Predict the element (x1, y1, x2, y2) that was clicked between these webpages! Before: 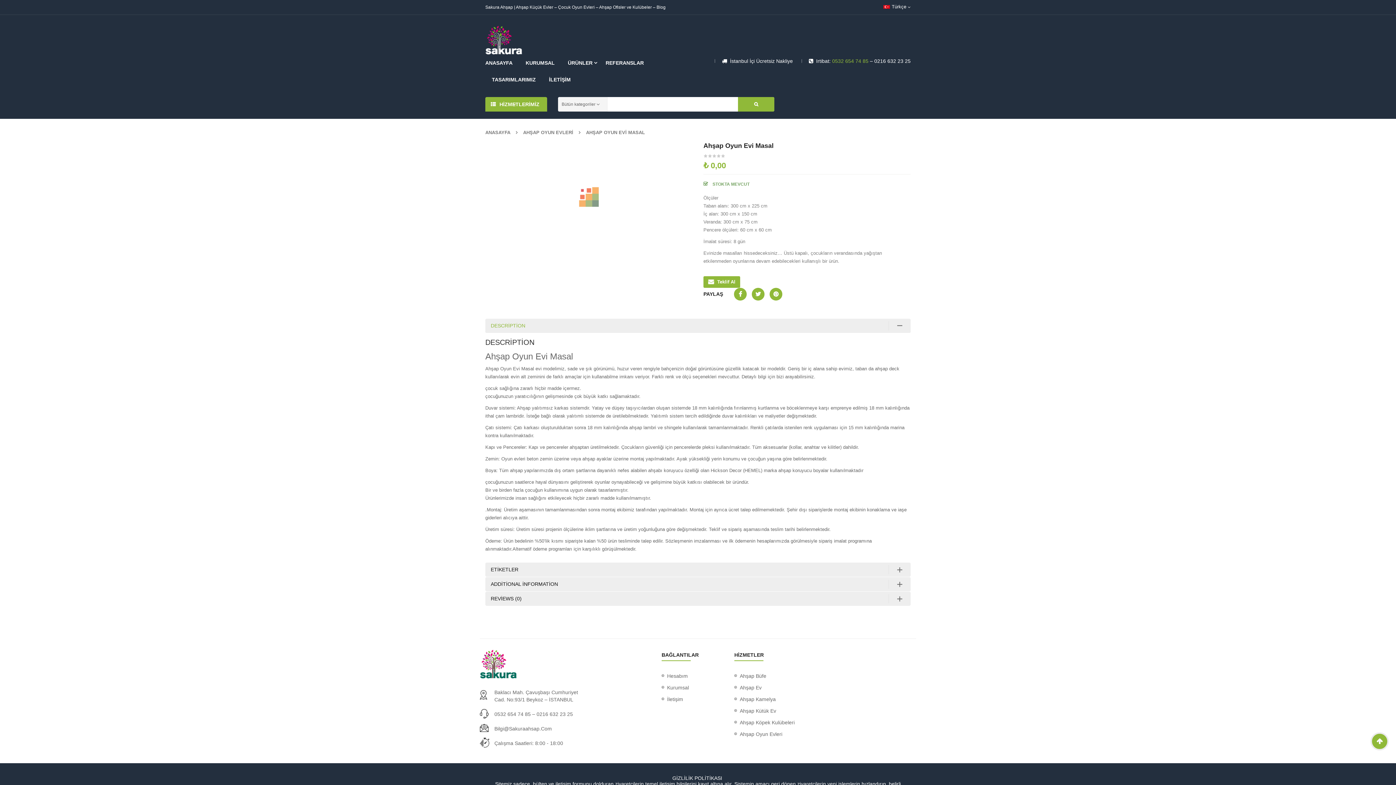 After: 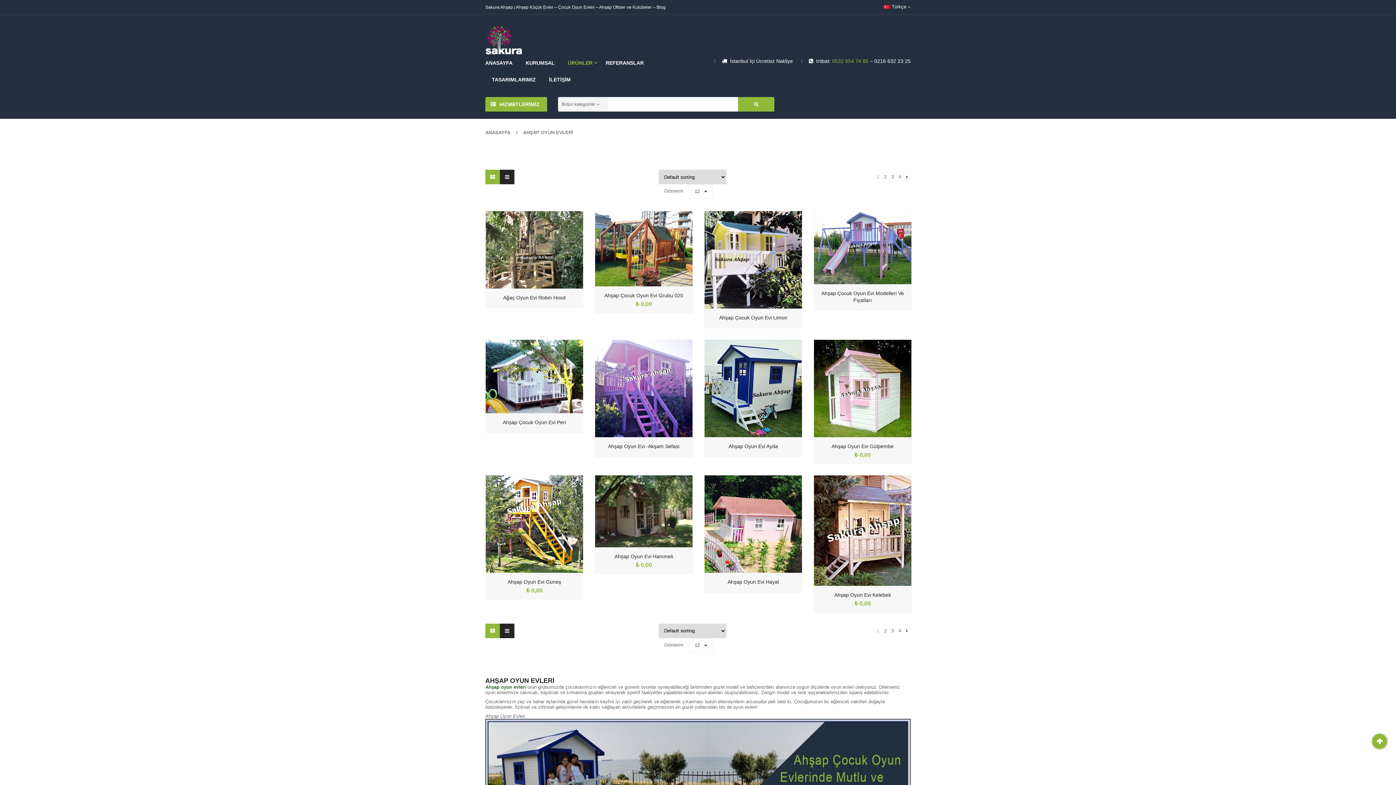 Action: bbox: (734, 728, 807, 740) label: Ahşap Oyun Evleri